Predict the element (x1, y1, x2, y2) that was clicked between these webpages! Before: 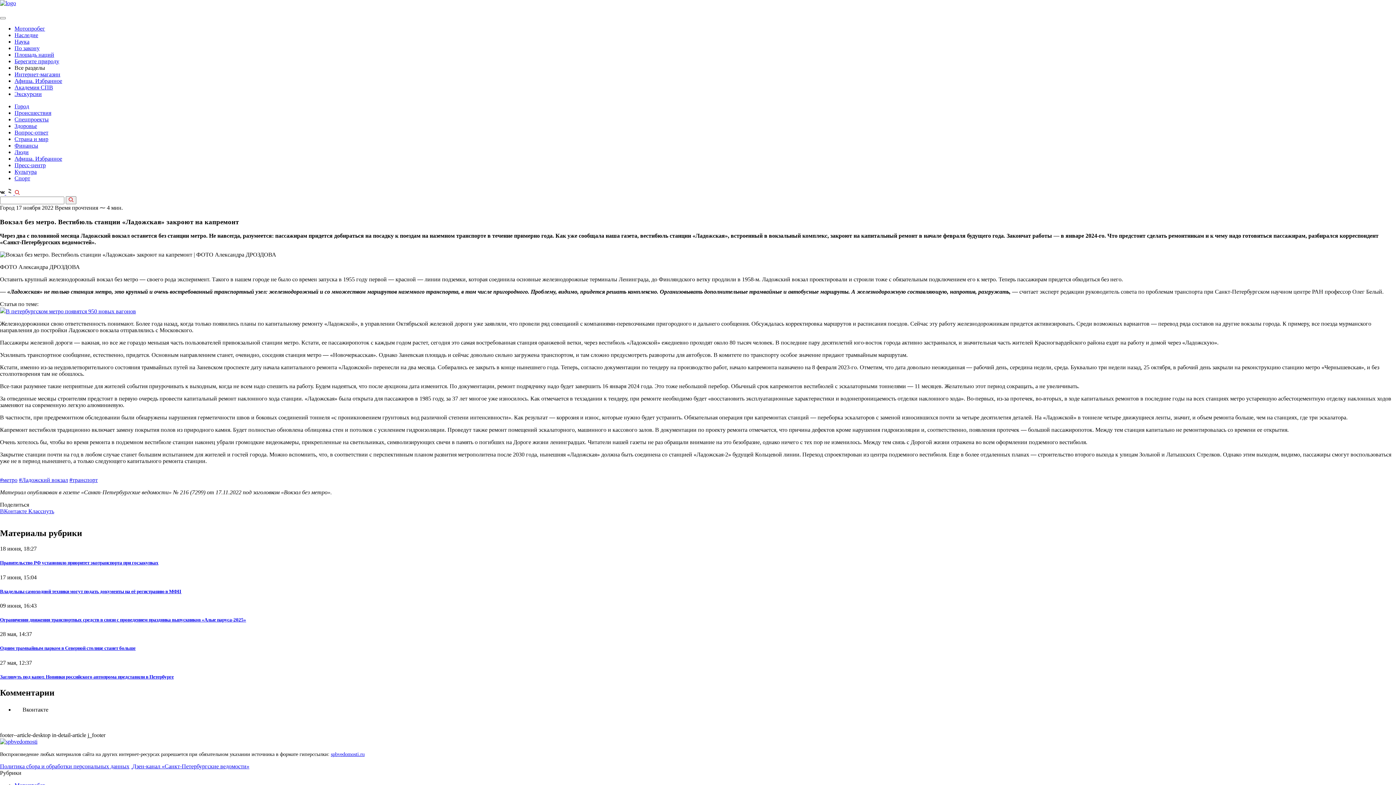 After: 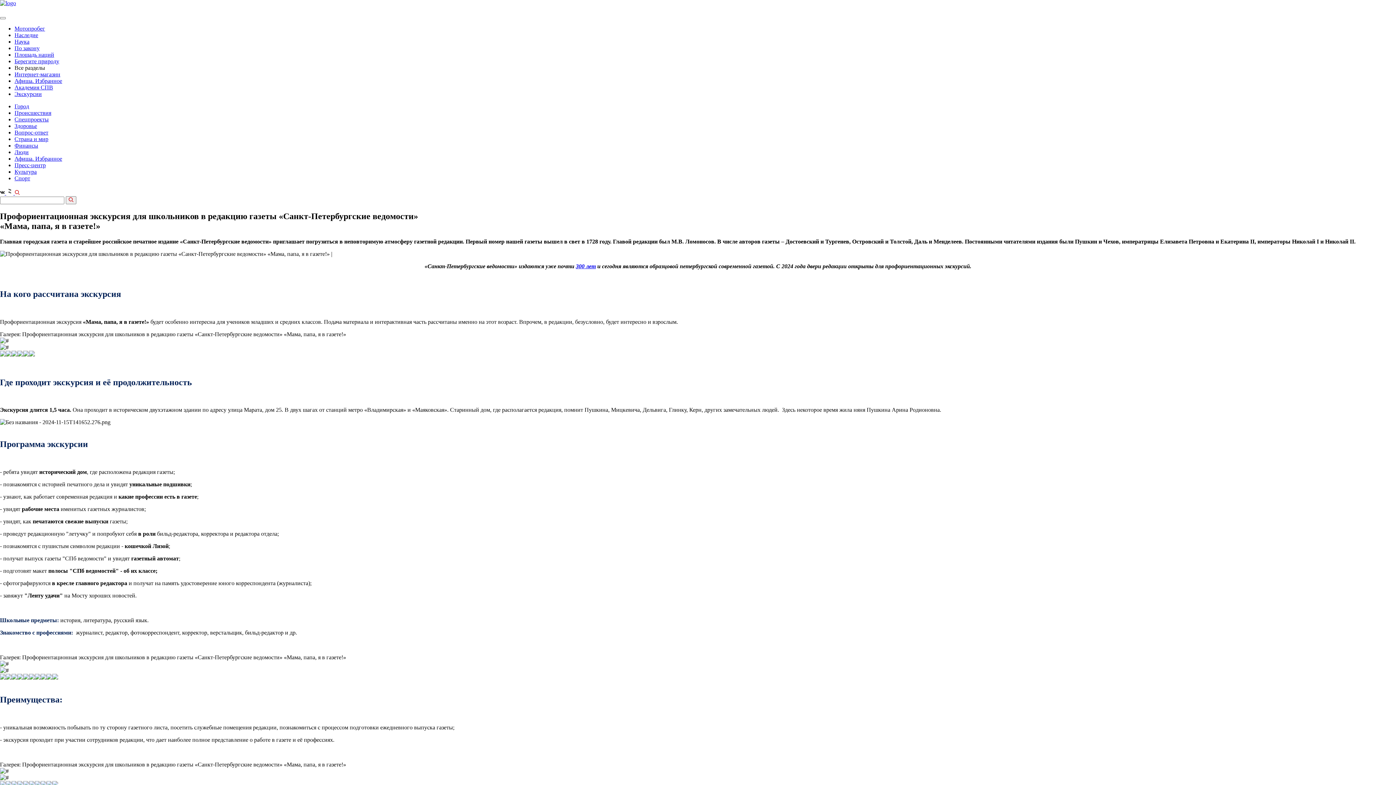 Action: label: Экскурсии bbox: (14, 90, 41, 97)